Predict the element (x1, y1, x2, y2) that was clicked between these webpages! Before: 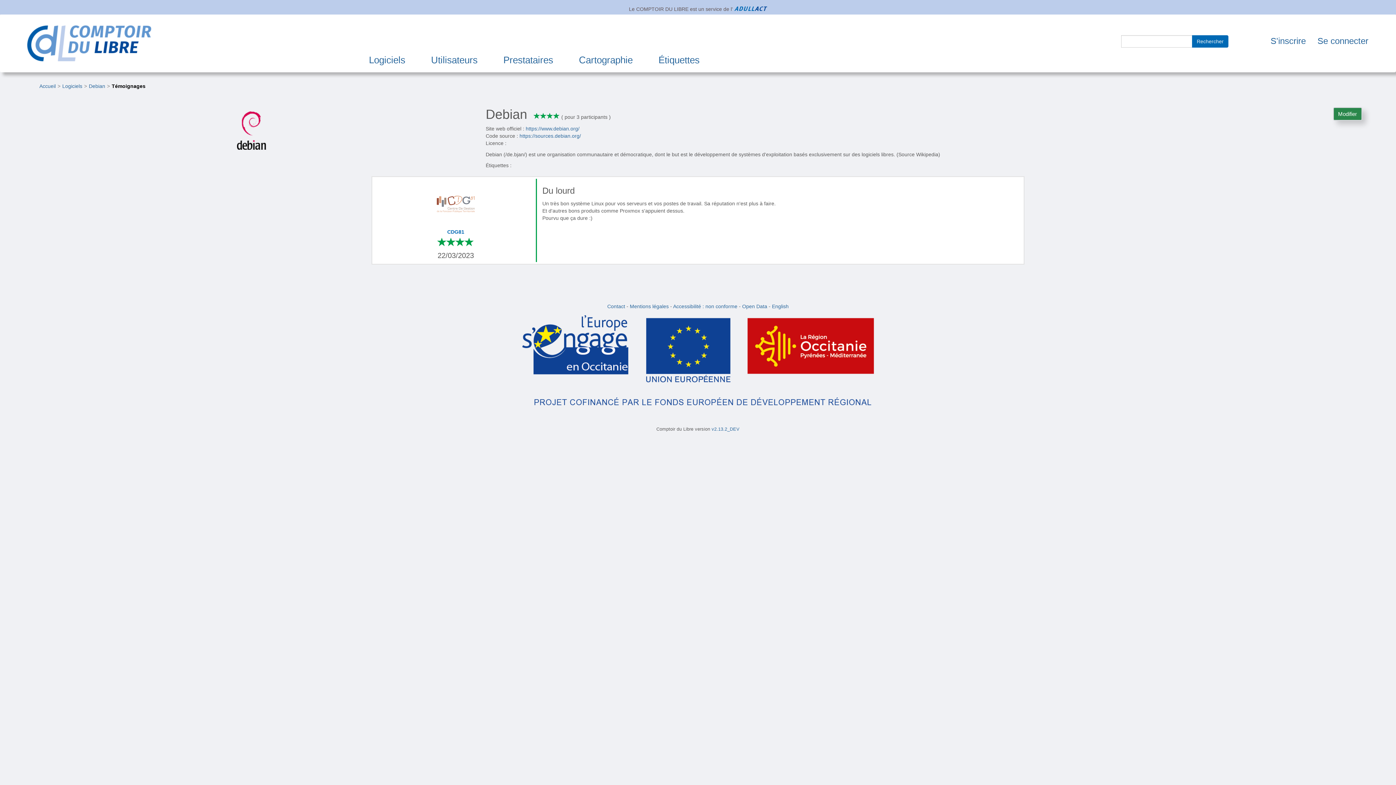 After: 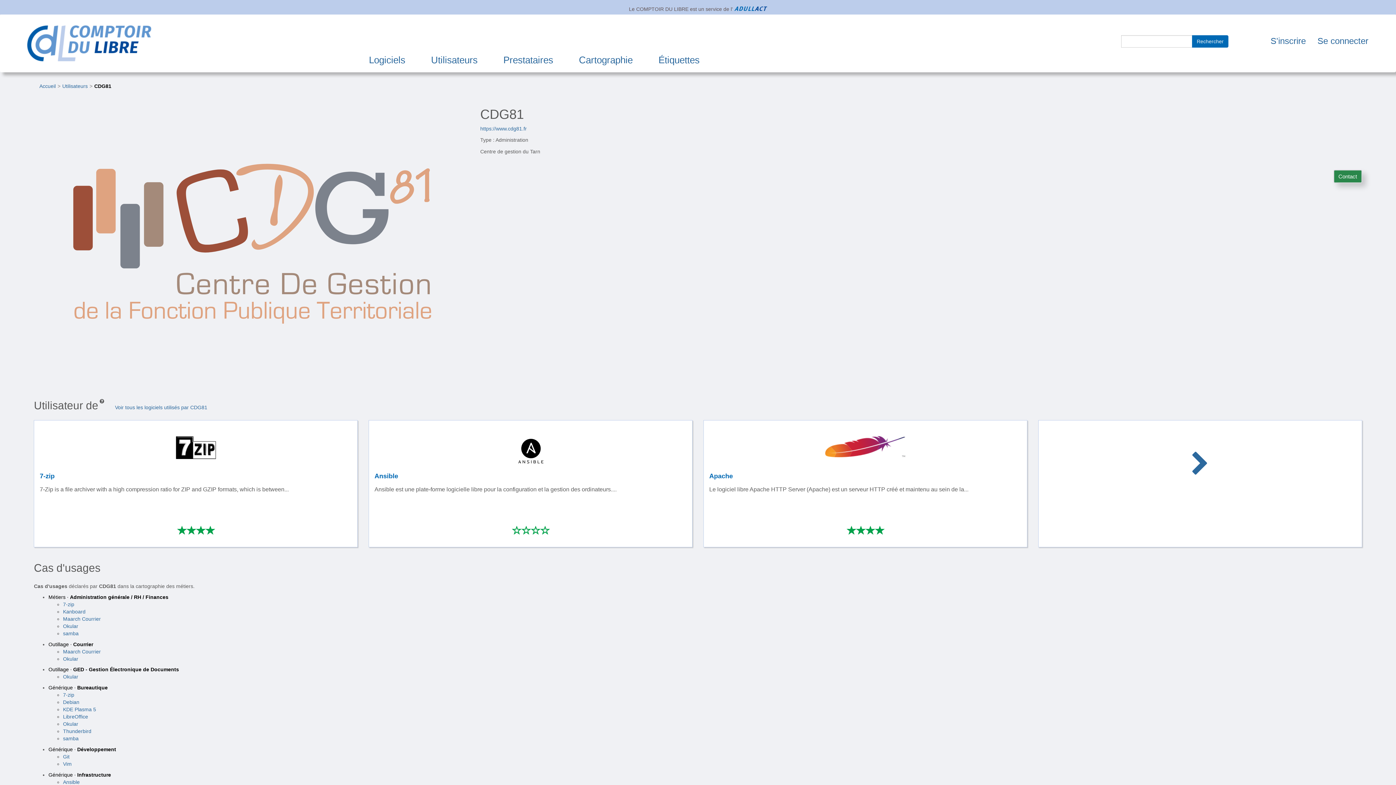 Action: label: CDG81 bbox: (447, 229, 464, 235)